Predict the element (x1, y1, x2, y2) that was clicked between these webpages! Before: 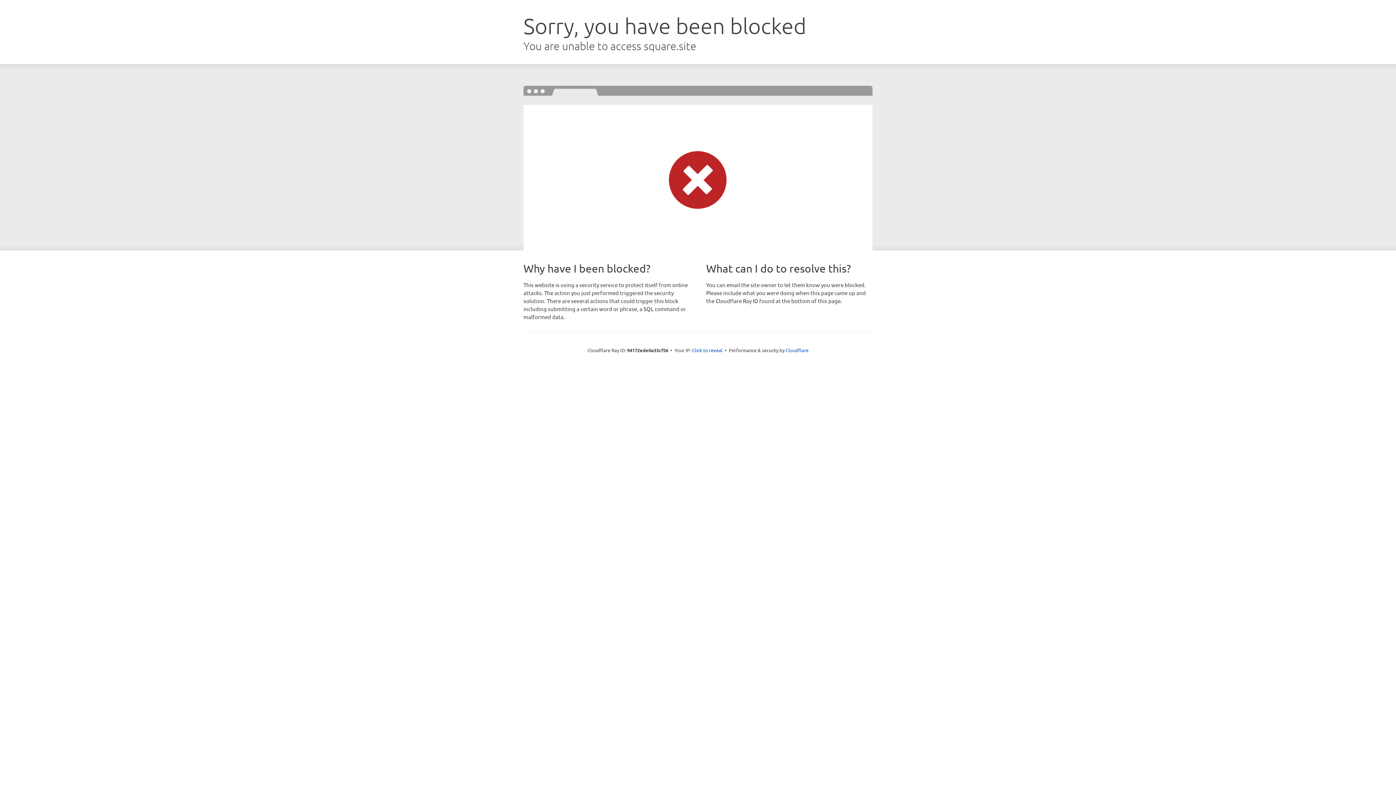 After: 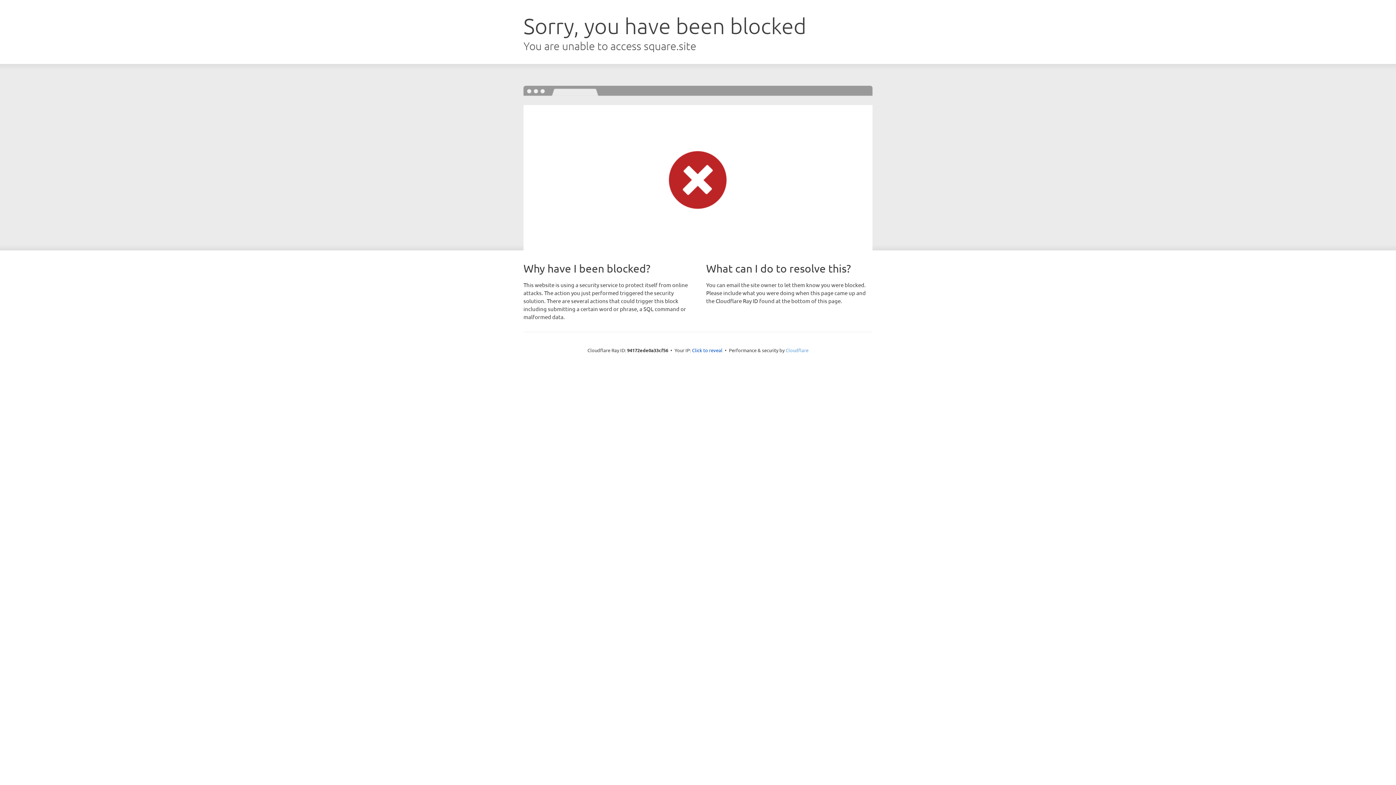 Action: label: Cloudflare bbox: (785, 347, 808, 353)